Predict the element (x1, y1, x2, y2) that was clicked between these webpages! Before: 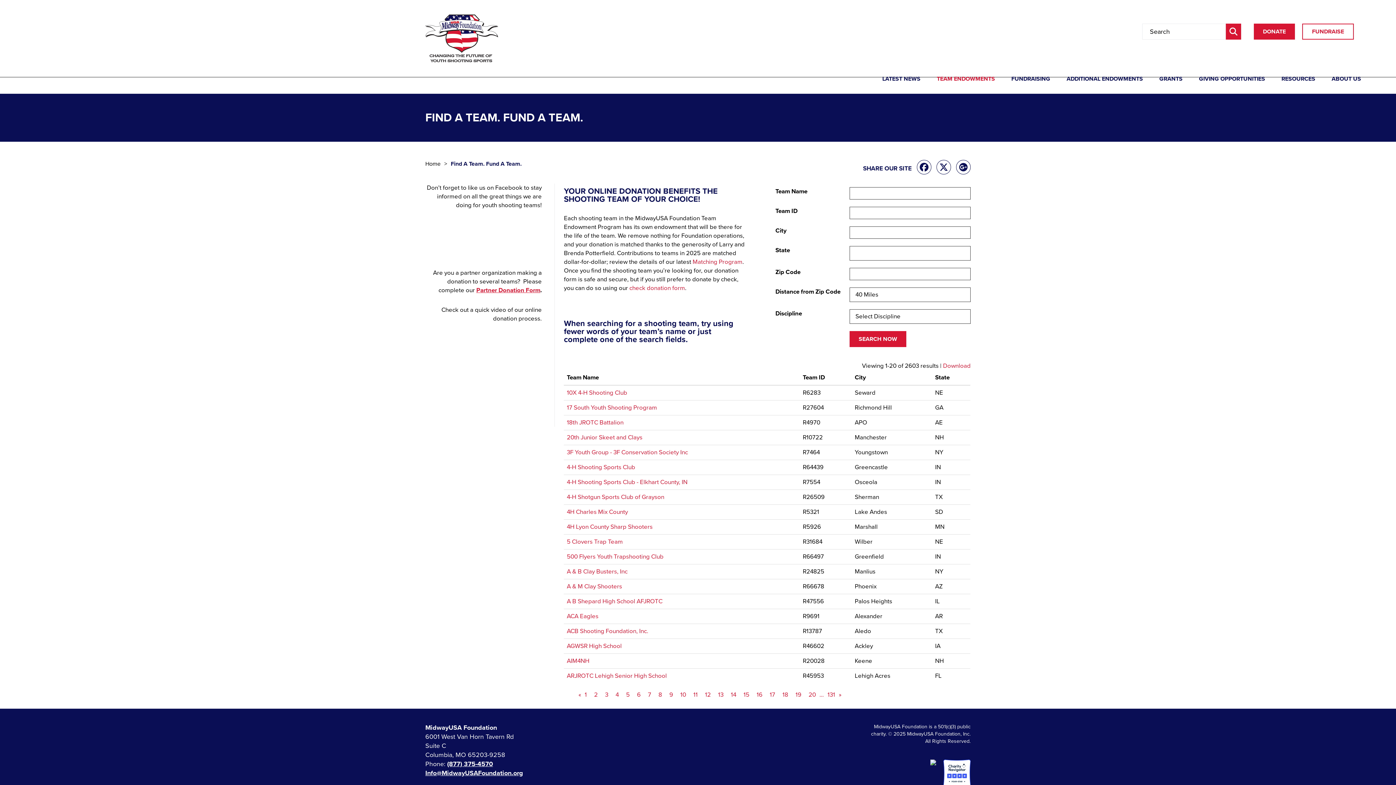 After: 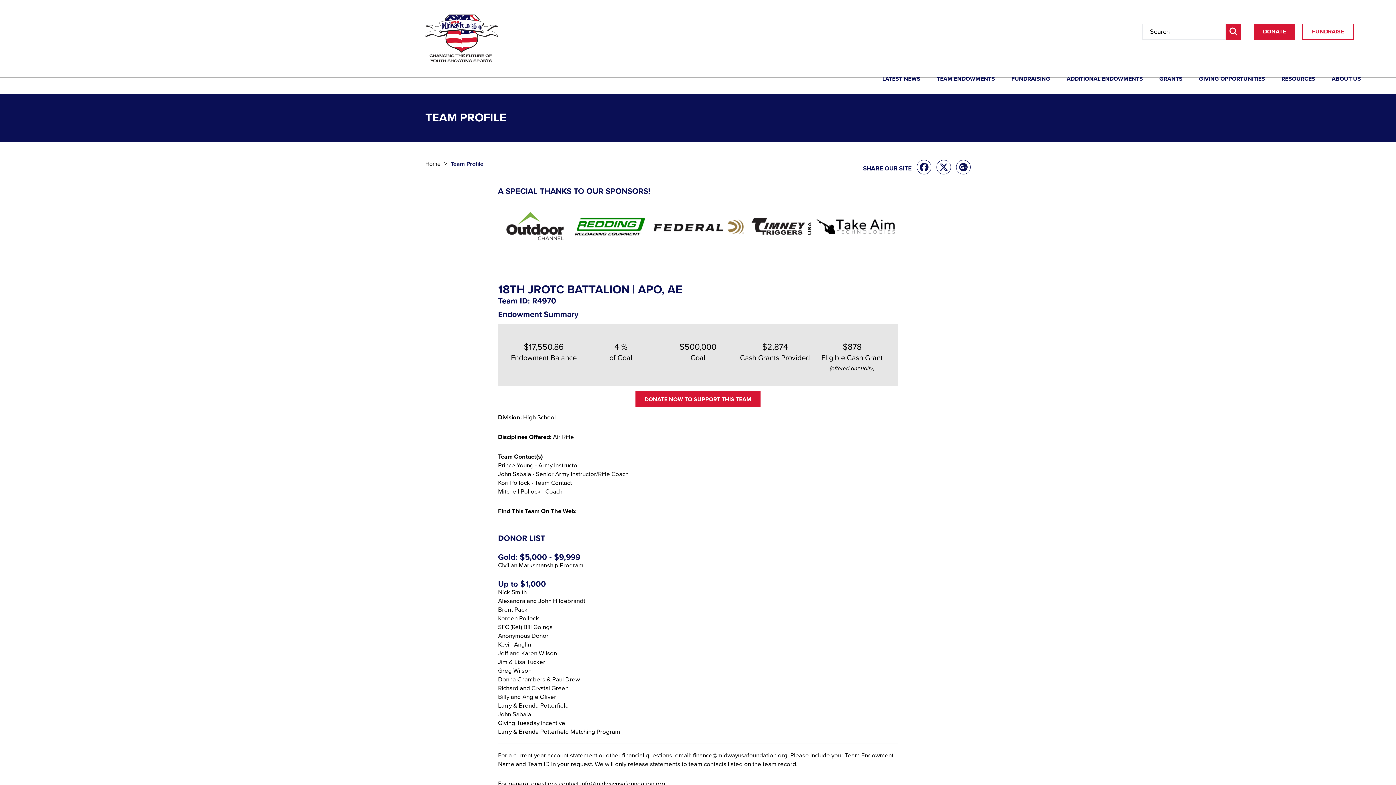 Action: label: 18th JROTC Battalion bbox: (567, 418, 623, 426)